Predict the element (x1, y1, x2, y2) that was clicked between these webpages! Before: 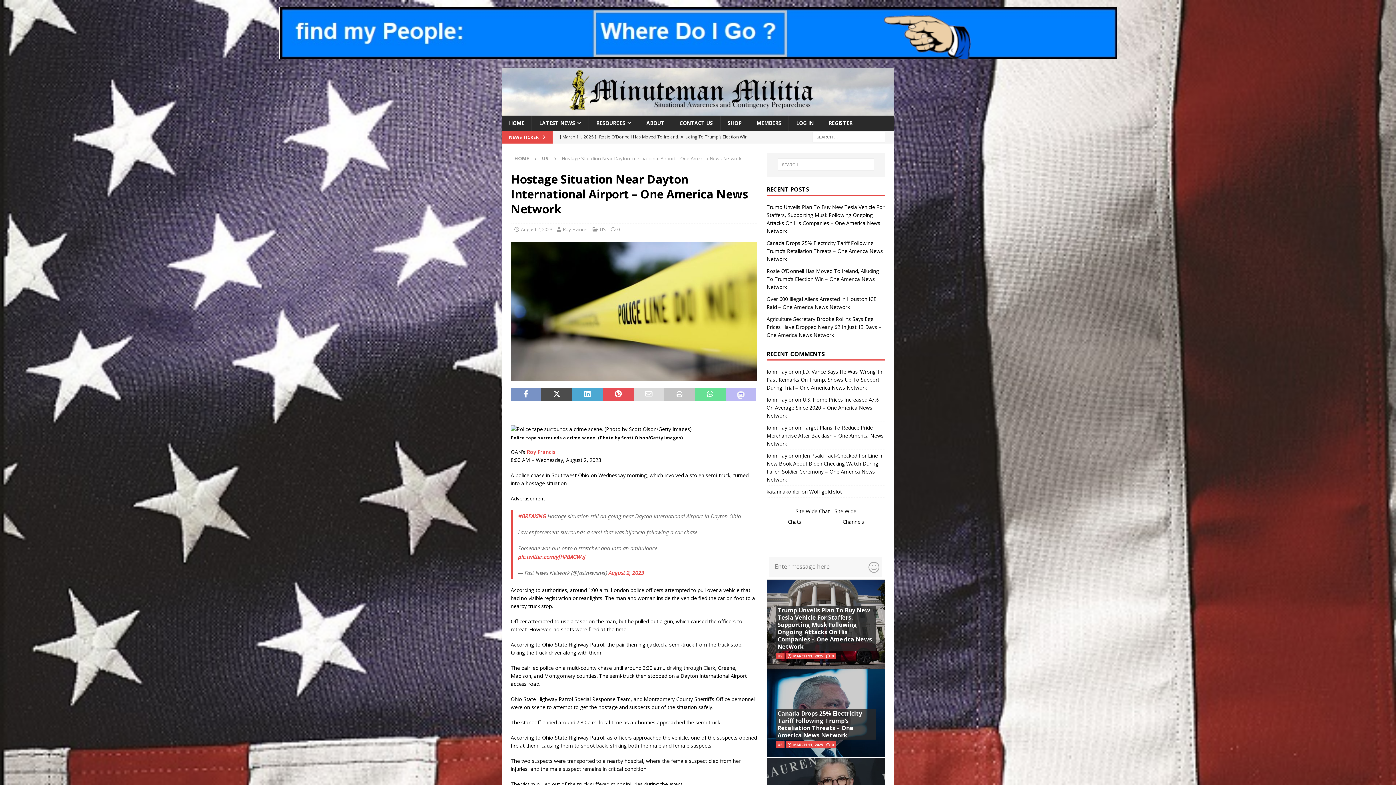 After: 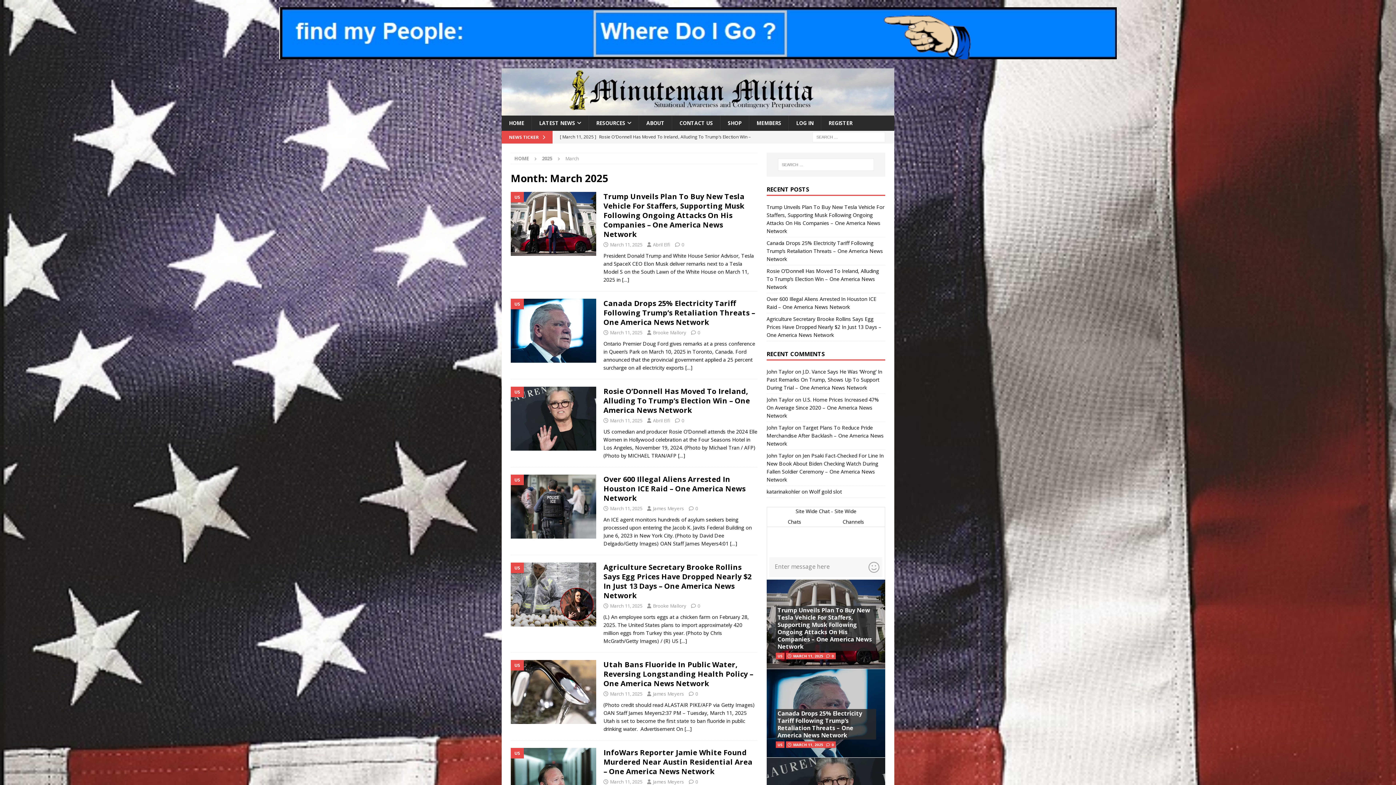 Action: label: MARCH 11, 2025 bbox: (793, 742, 823, 747)